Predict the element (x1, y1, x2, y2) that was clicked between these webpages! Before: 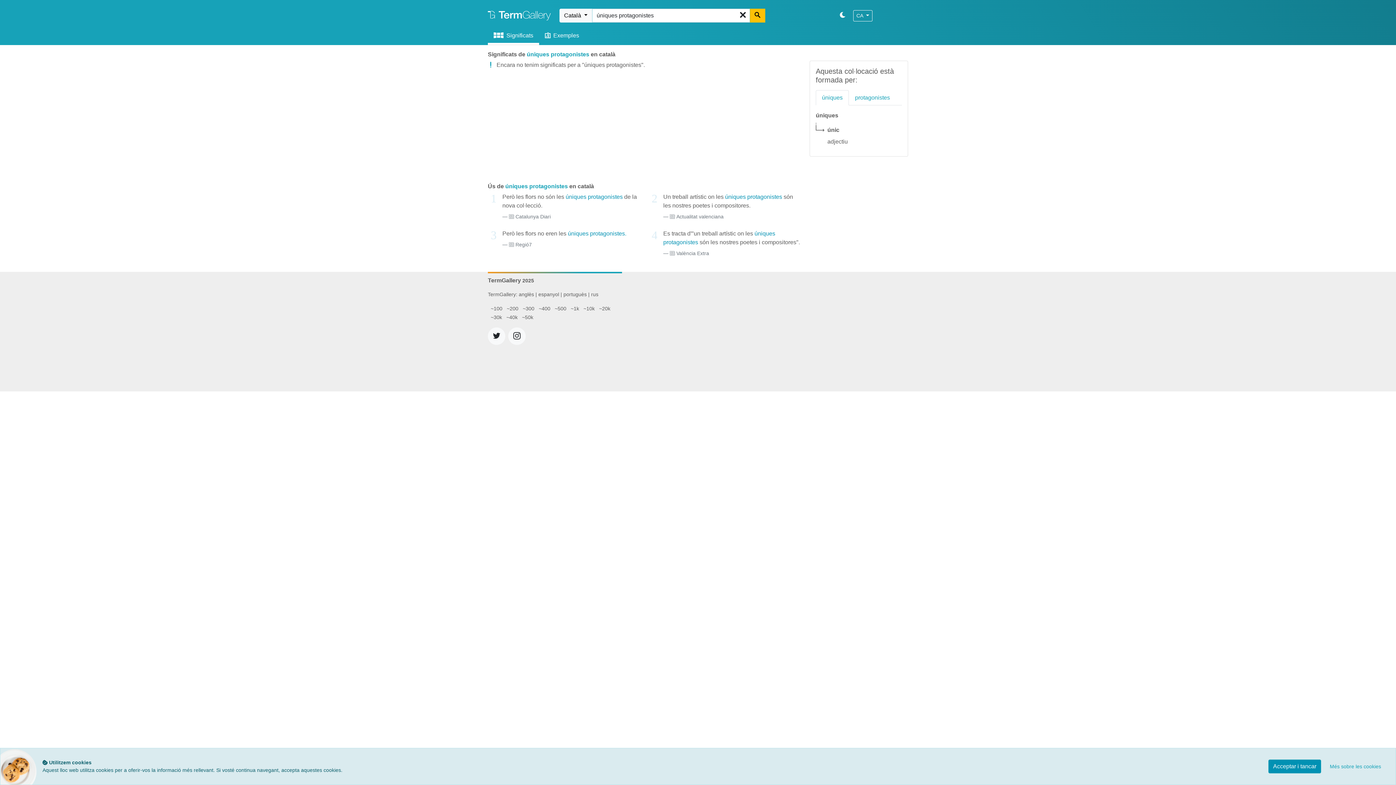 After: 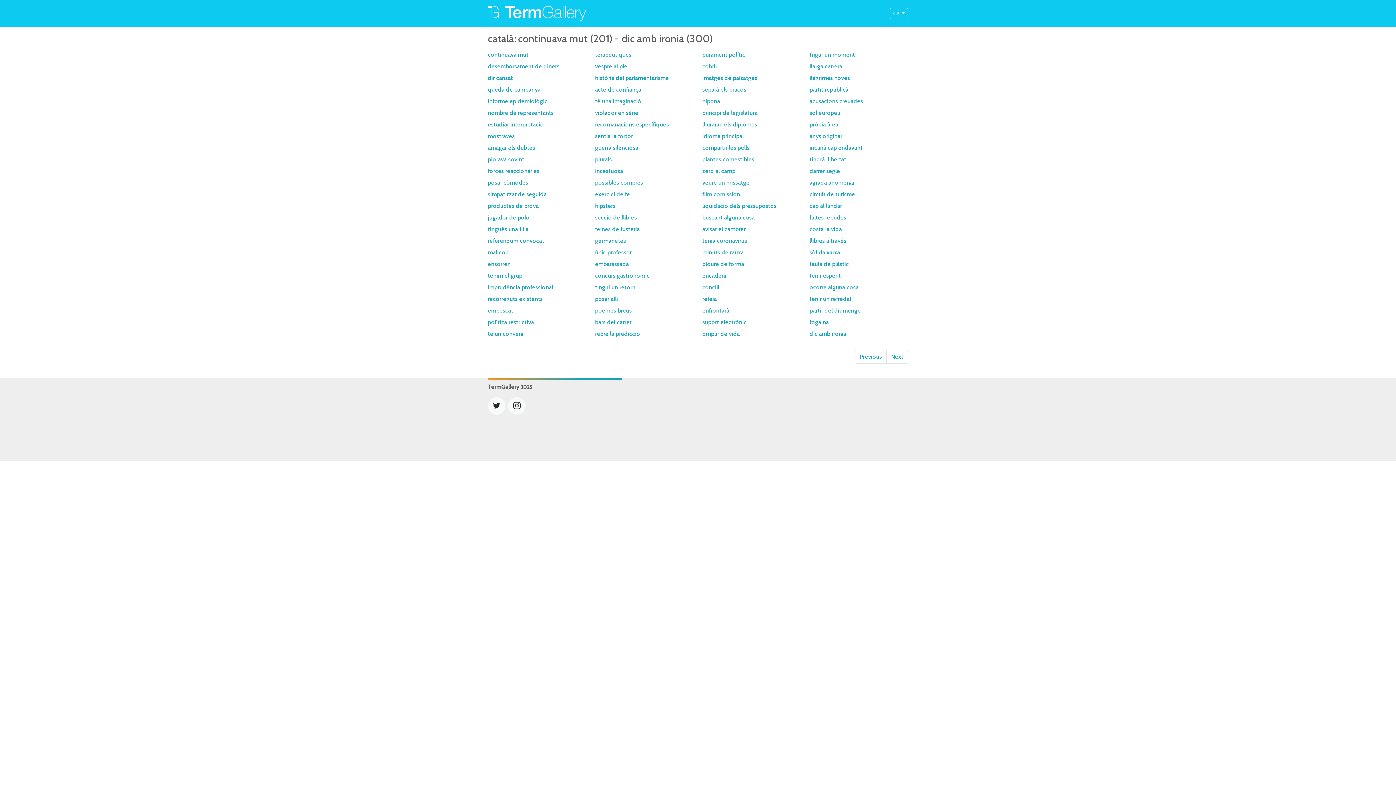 Action: label: ~300  bbox: (522, 305, 536, 311)